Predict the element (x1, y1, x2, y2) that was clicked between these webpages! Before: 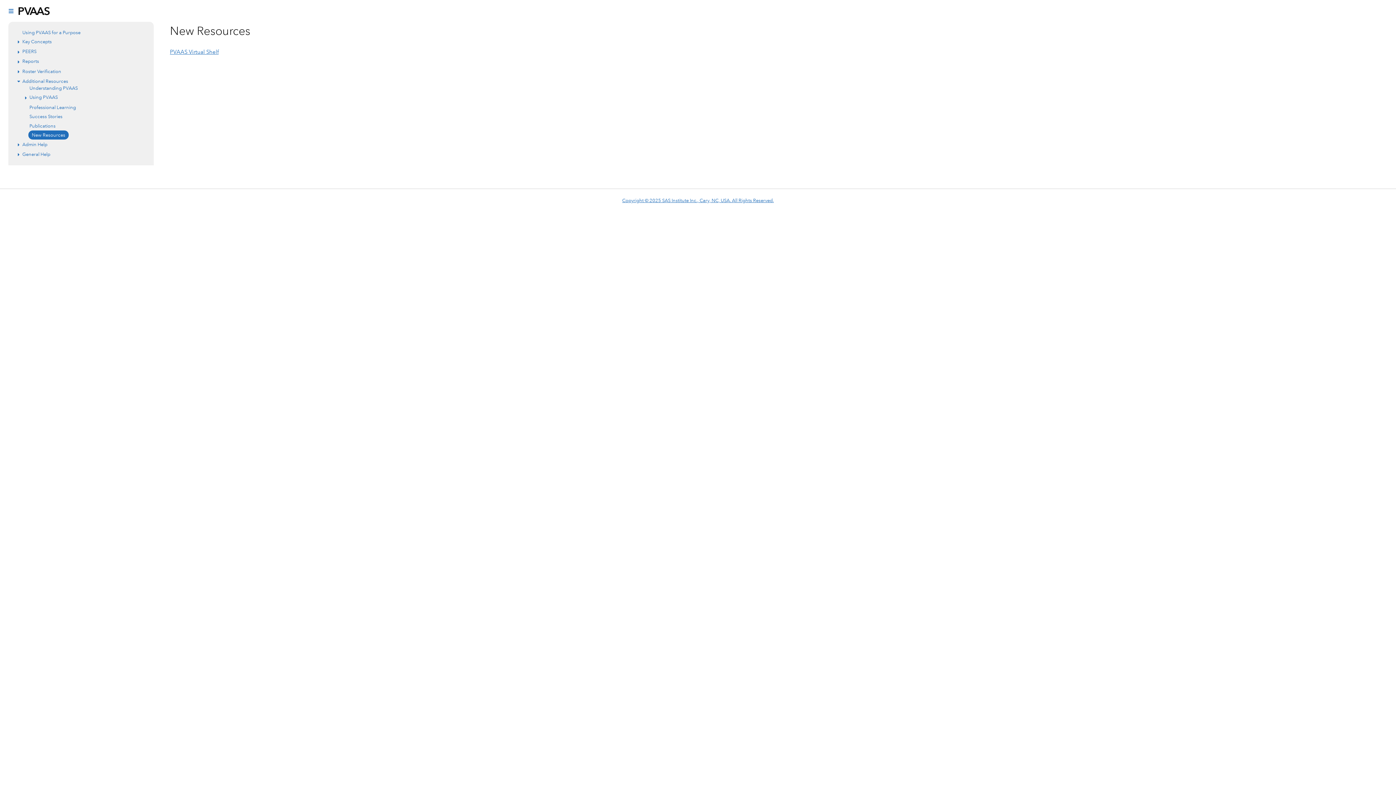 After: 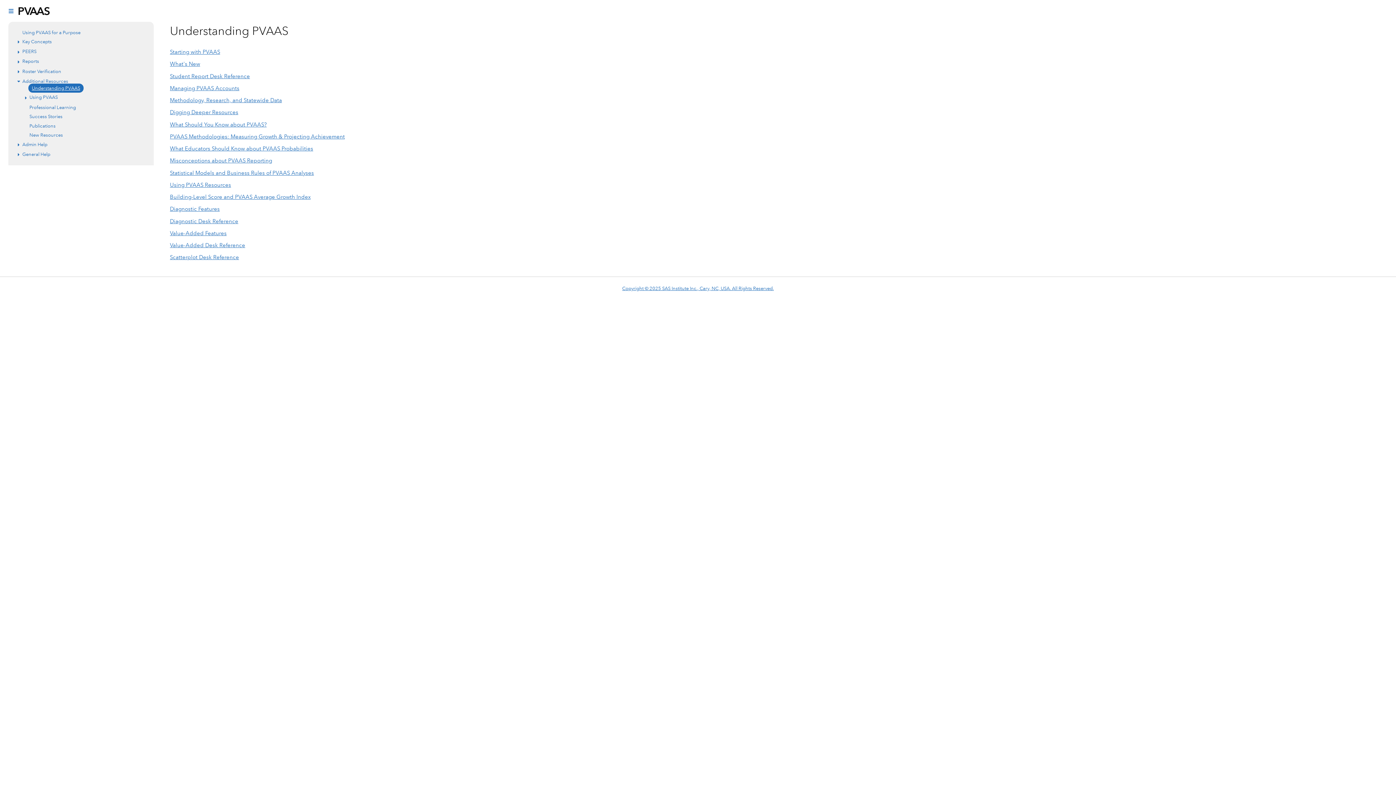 Action: label: Understanding PVAAS bbox: (29, 84, 77, 91)